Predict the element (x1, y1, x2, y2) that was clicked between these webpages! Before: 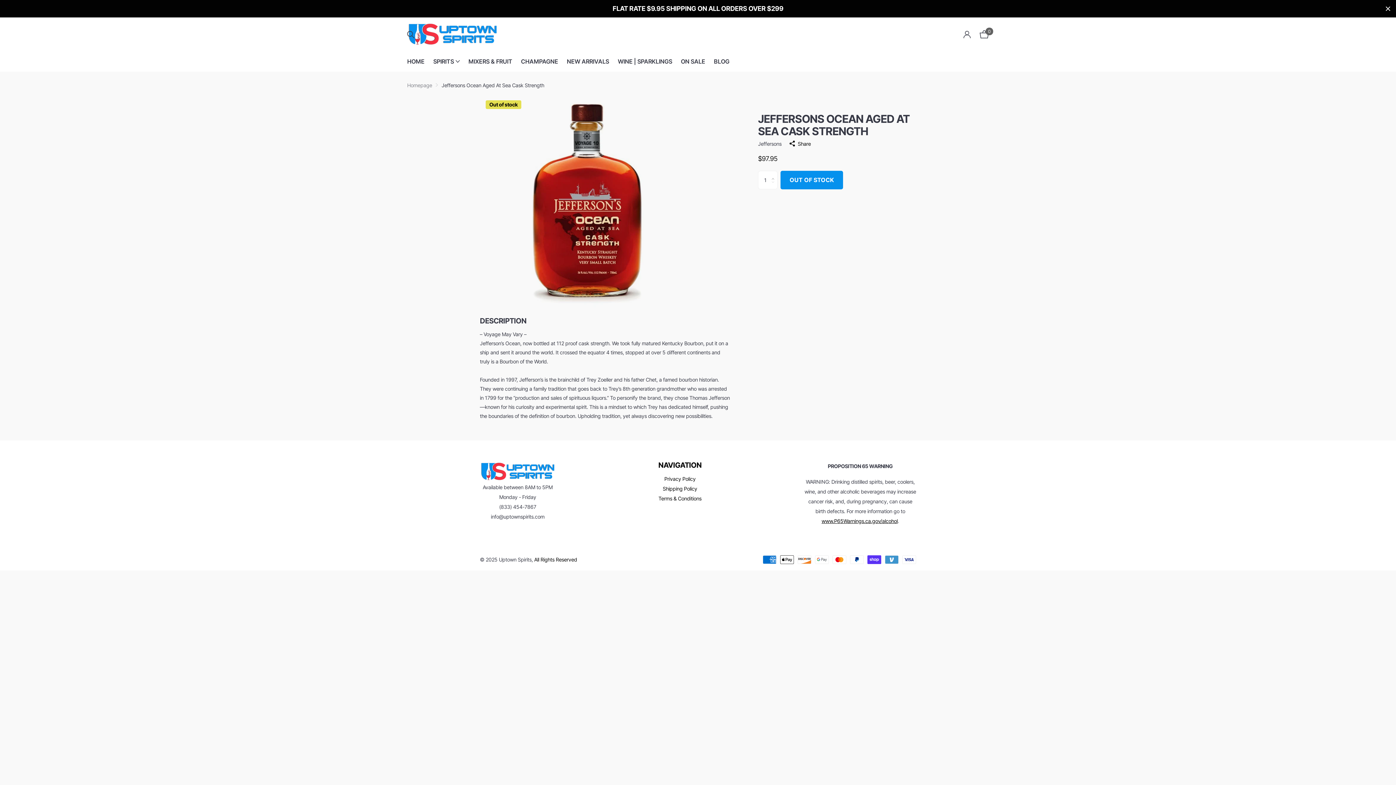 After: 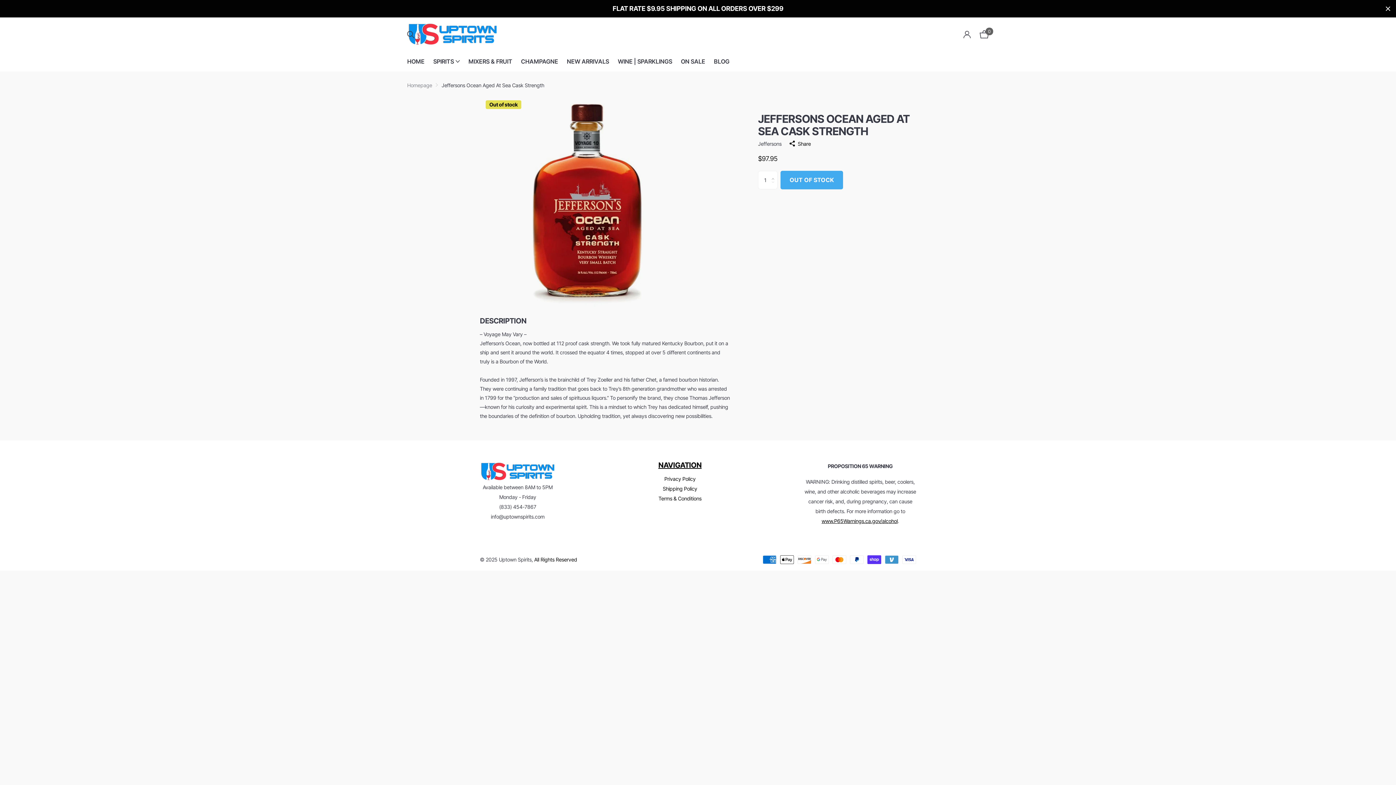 Action: label: NAVIGATION bbox: (658, 461, 701, 469)